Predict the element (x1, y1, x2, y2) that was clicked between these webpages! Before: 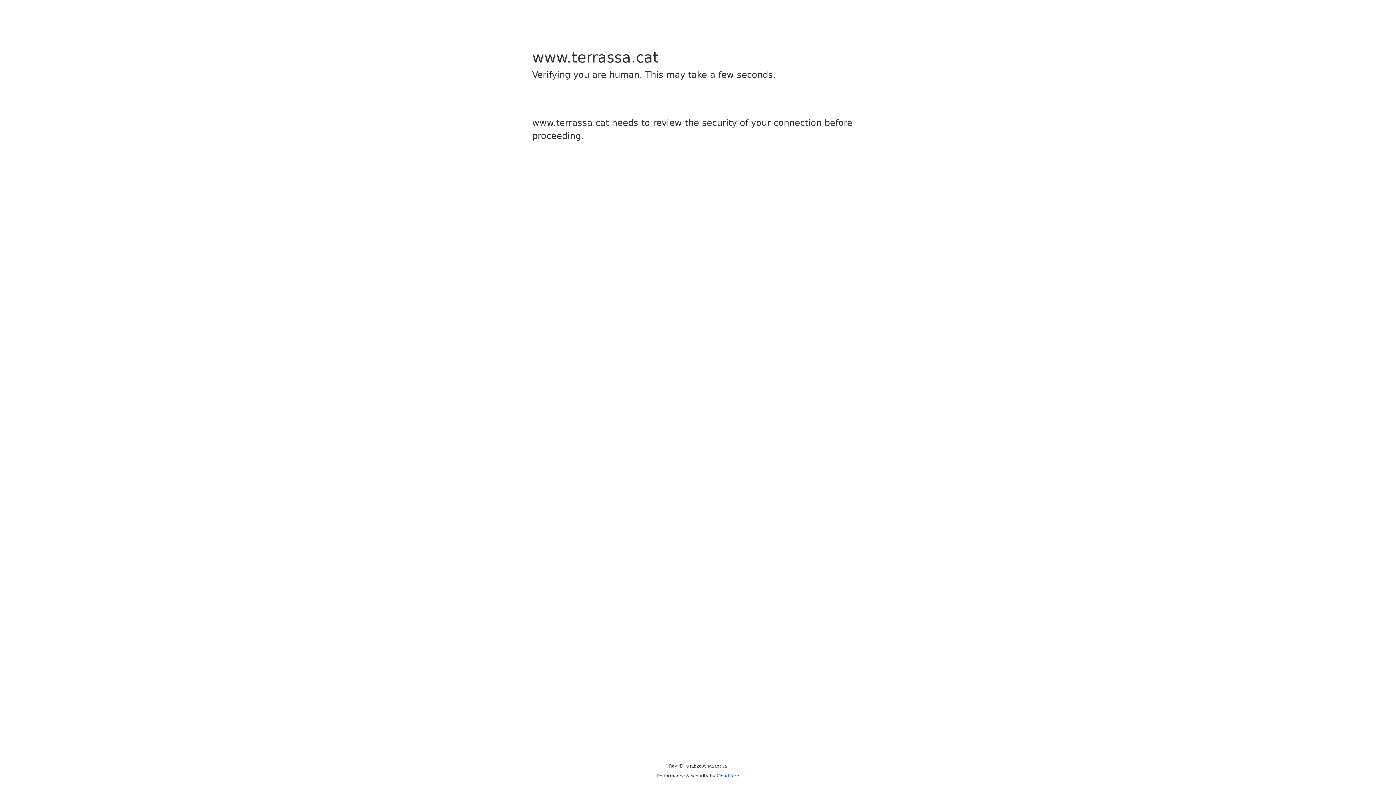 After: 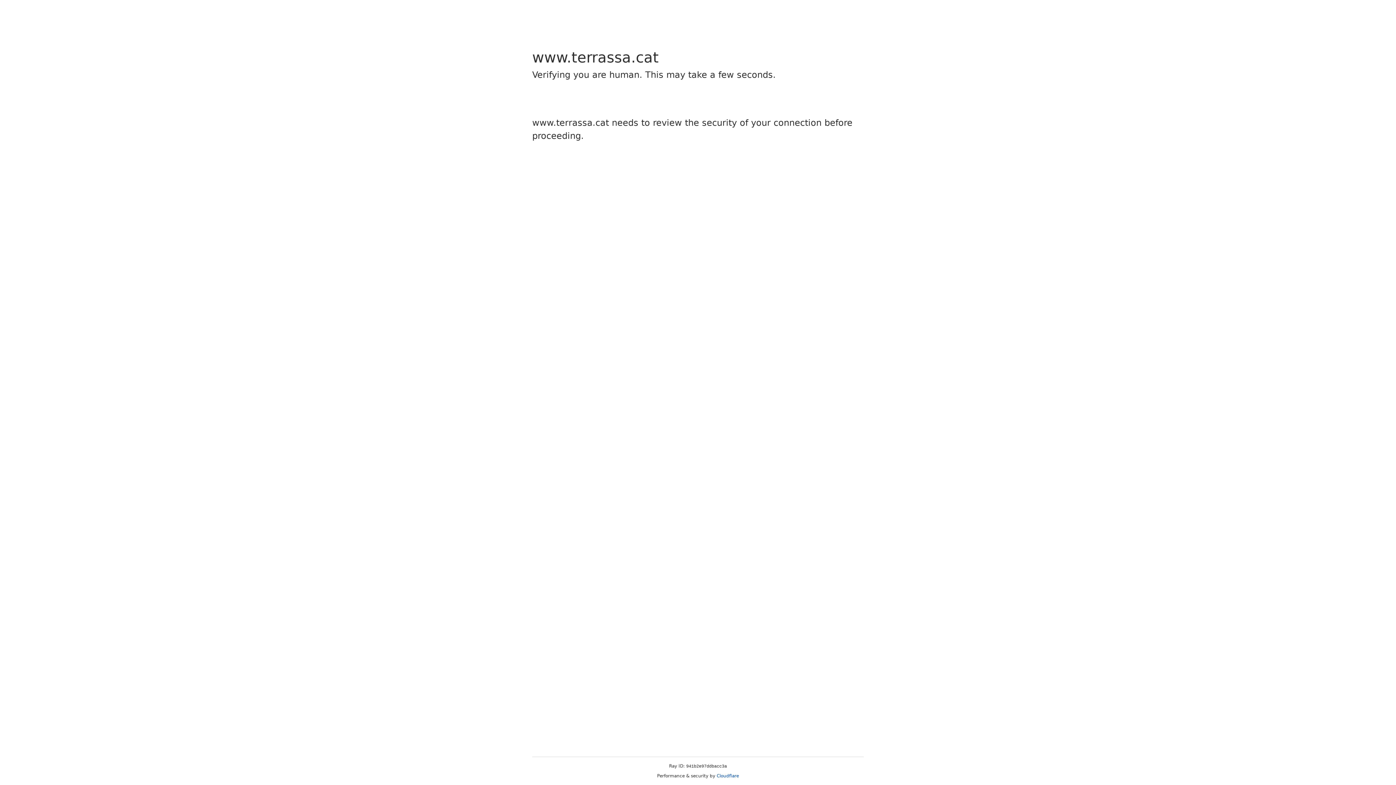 Action: bbox: (716, 773, 739, 778) label: Cloudflare